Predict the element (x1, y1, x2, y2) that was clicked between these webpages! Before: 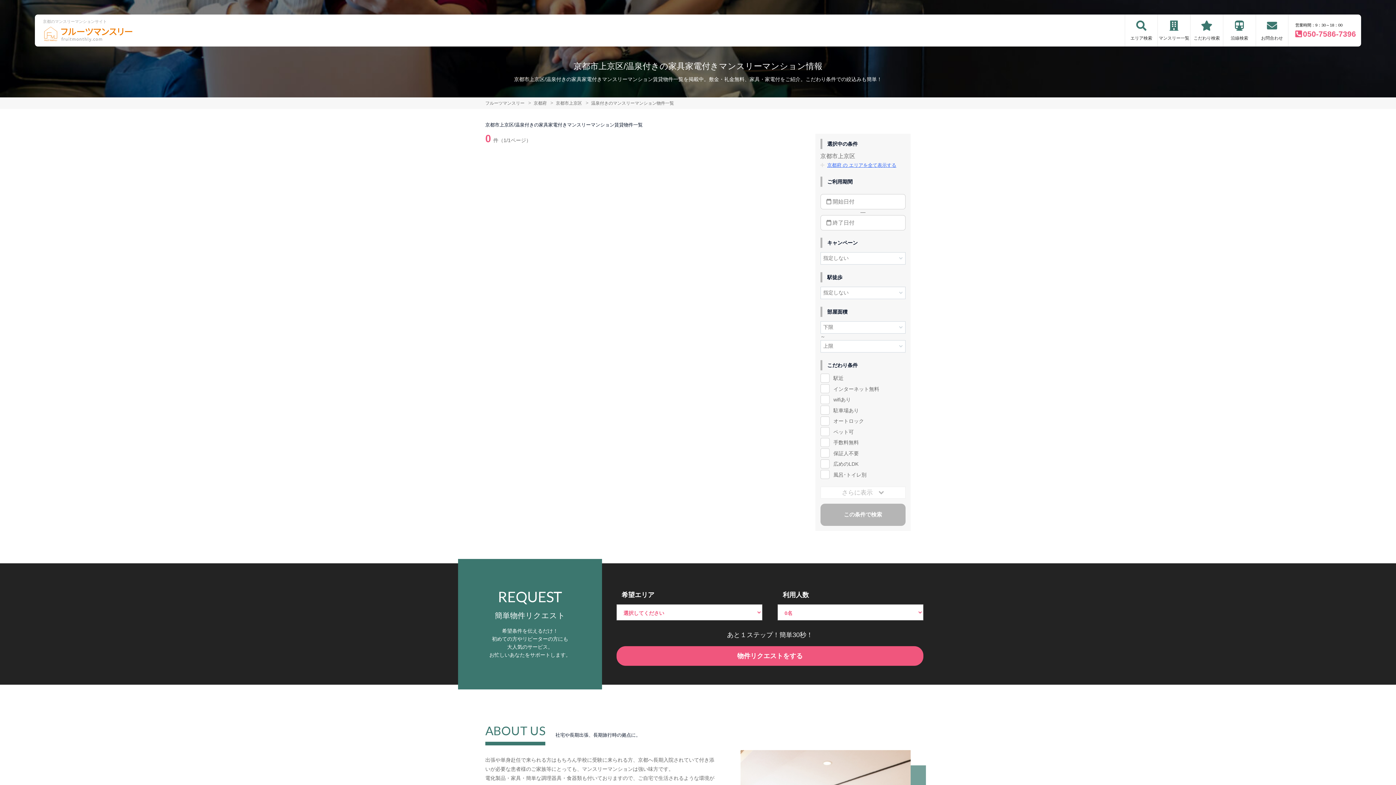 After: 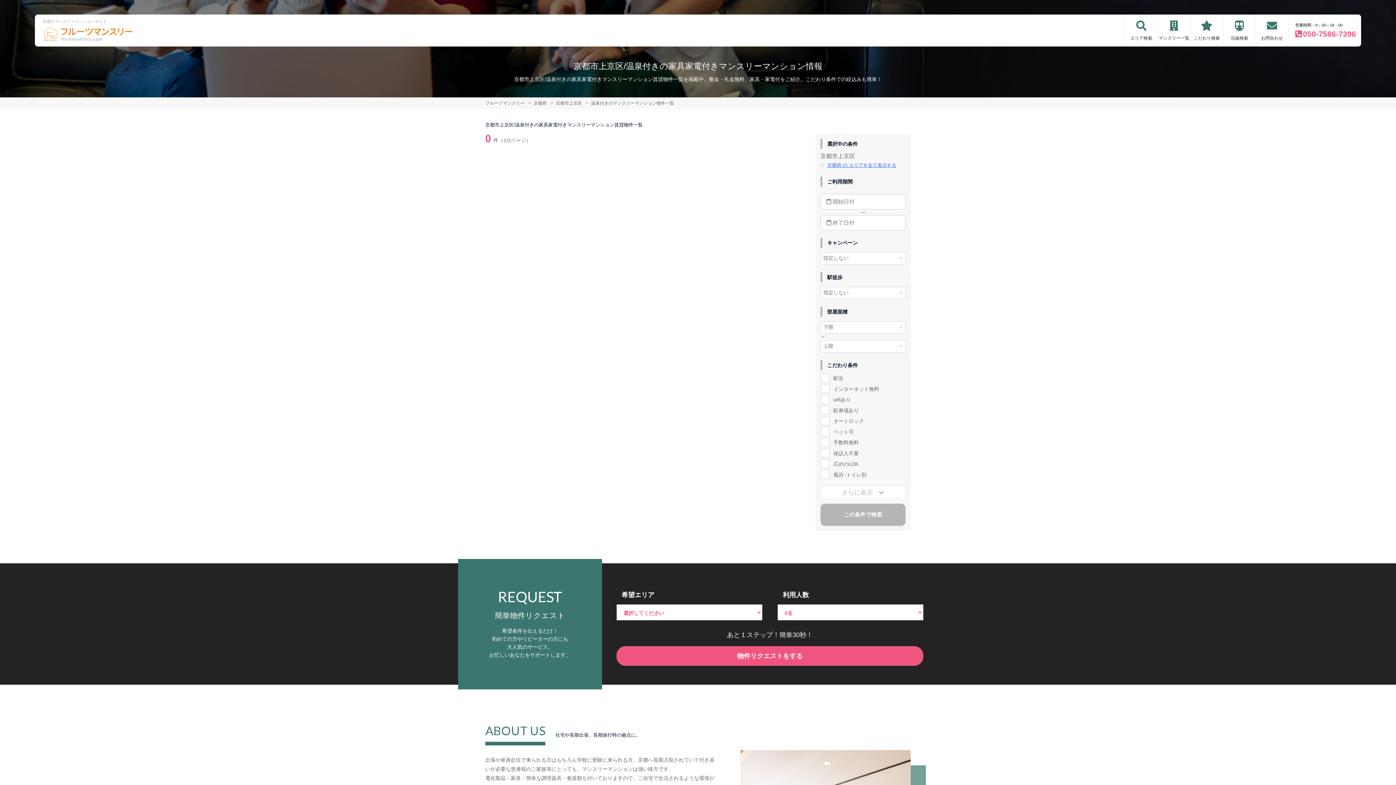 Action: bbox: (1303, 29, 1356, 38) label: 050-7586-7396